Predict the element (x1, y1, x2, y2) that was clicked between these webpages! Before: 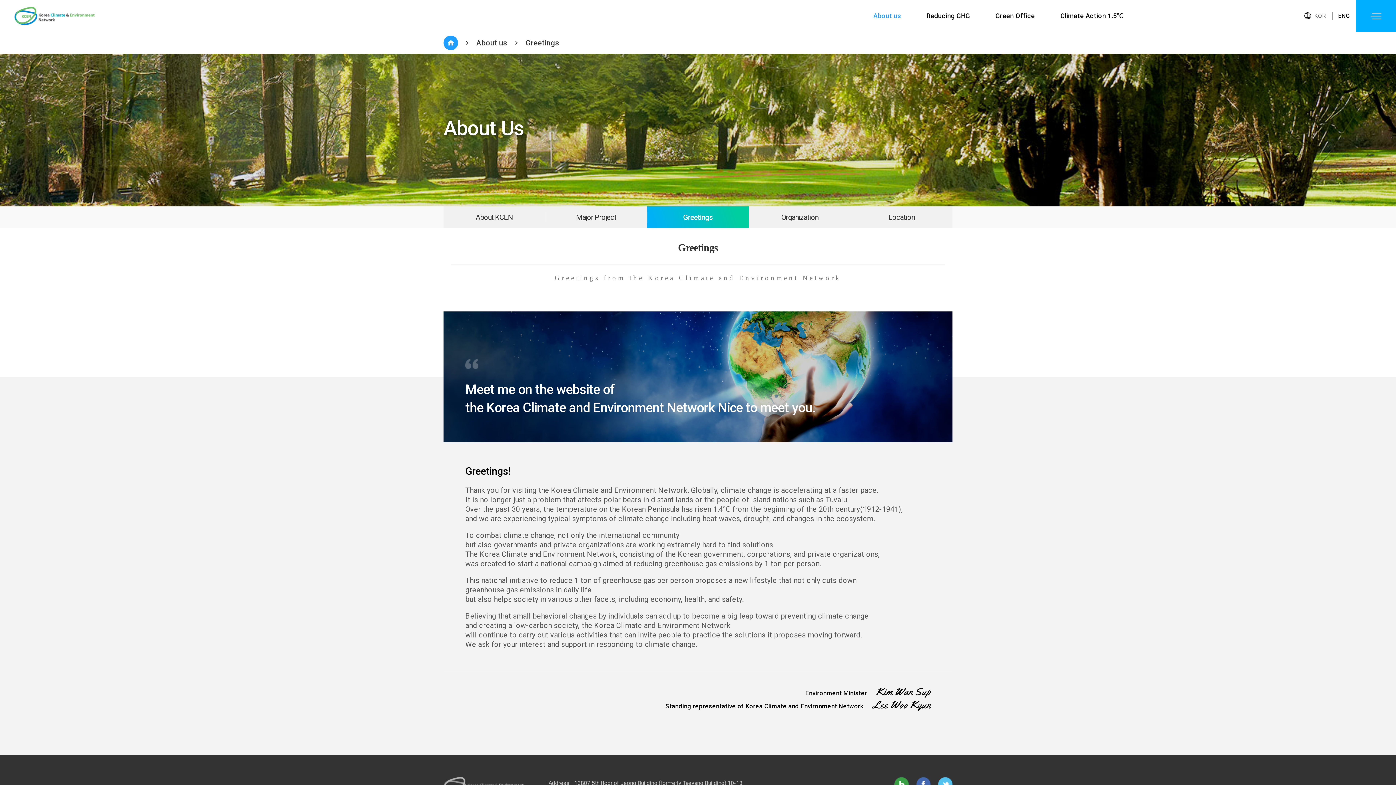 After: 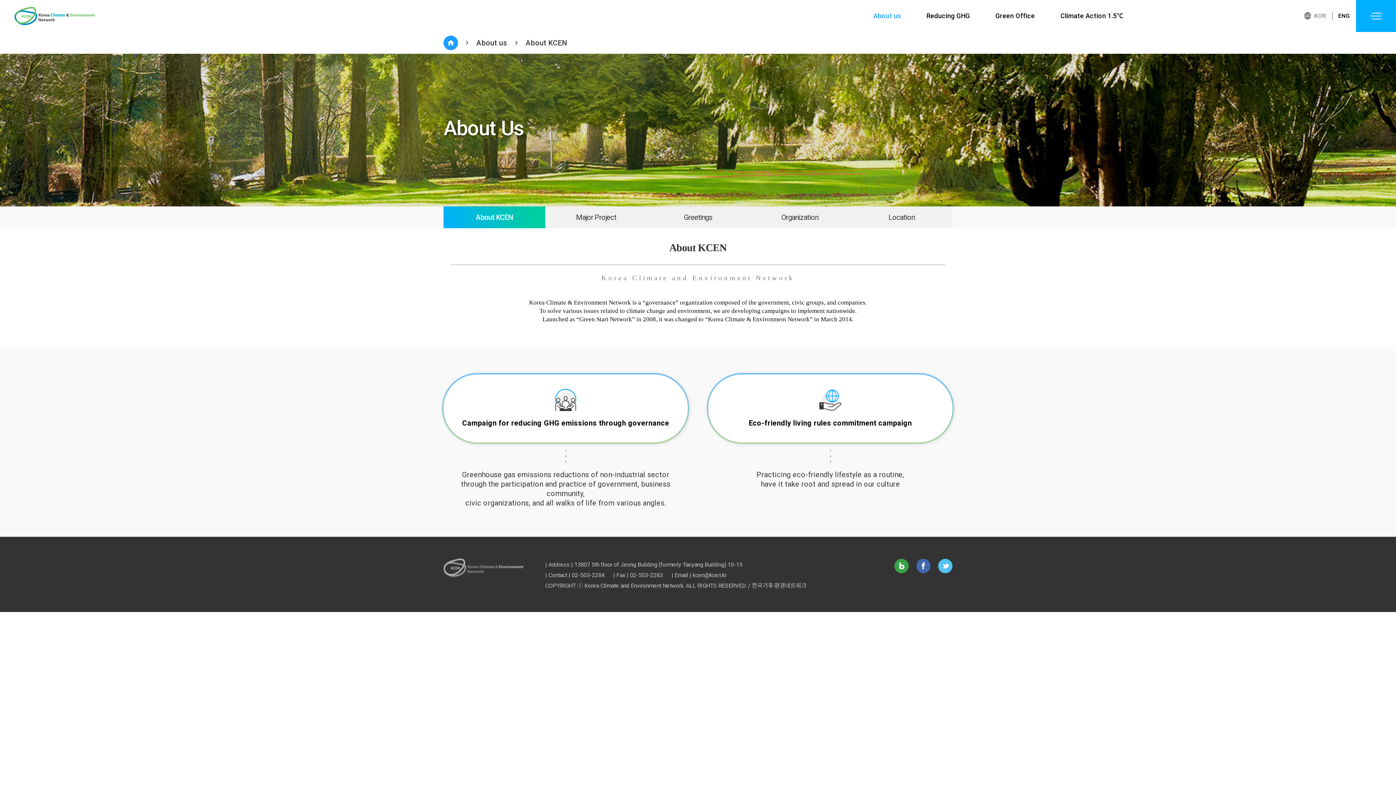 Action: bbox: (873, 0, 901, 32) label: About us